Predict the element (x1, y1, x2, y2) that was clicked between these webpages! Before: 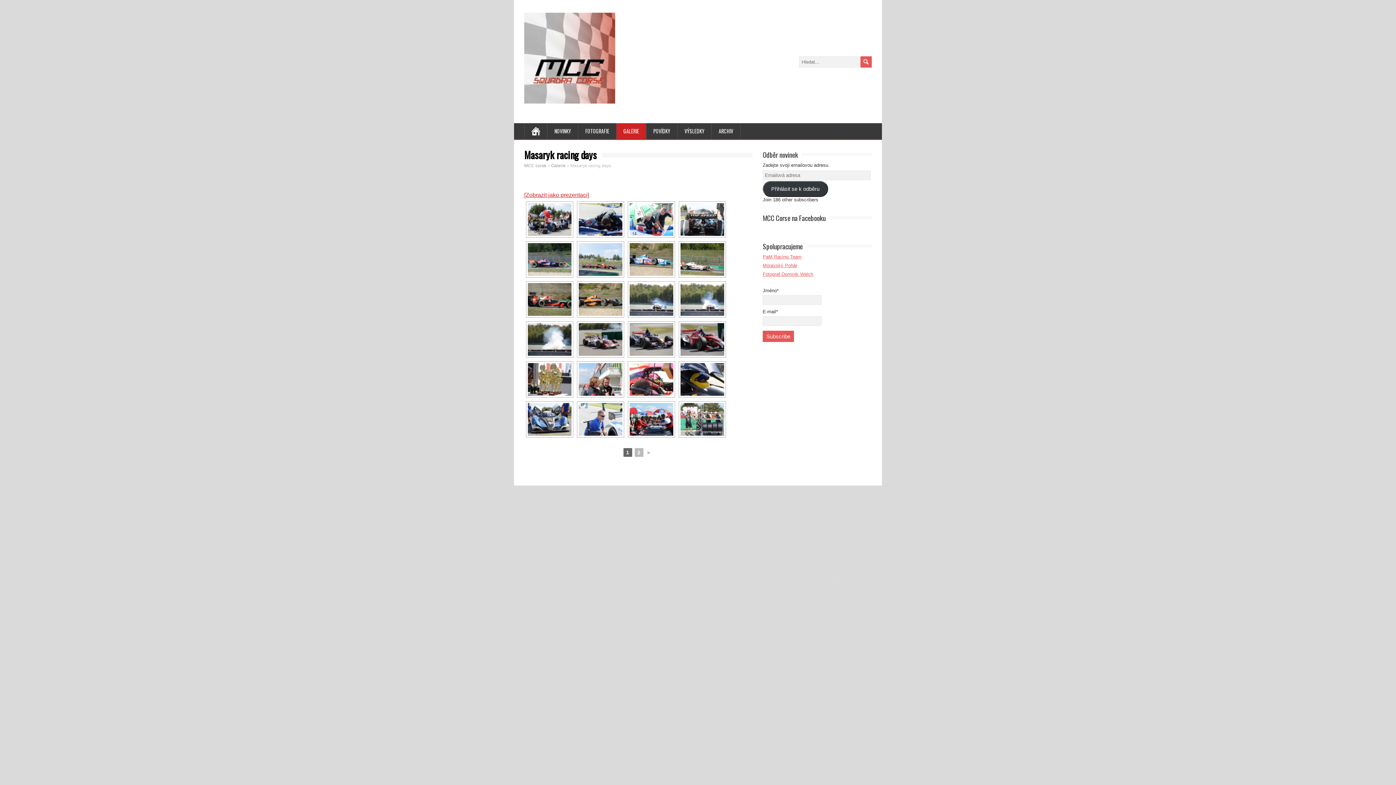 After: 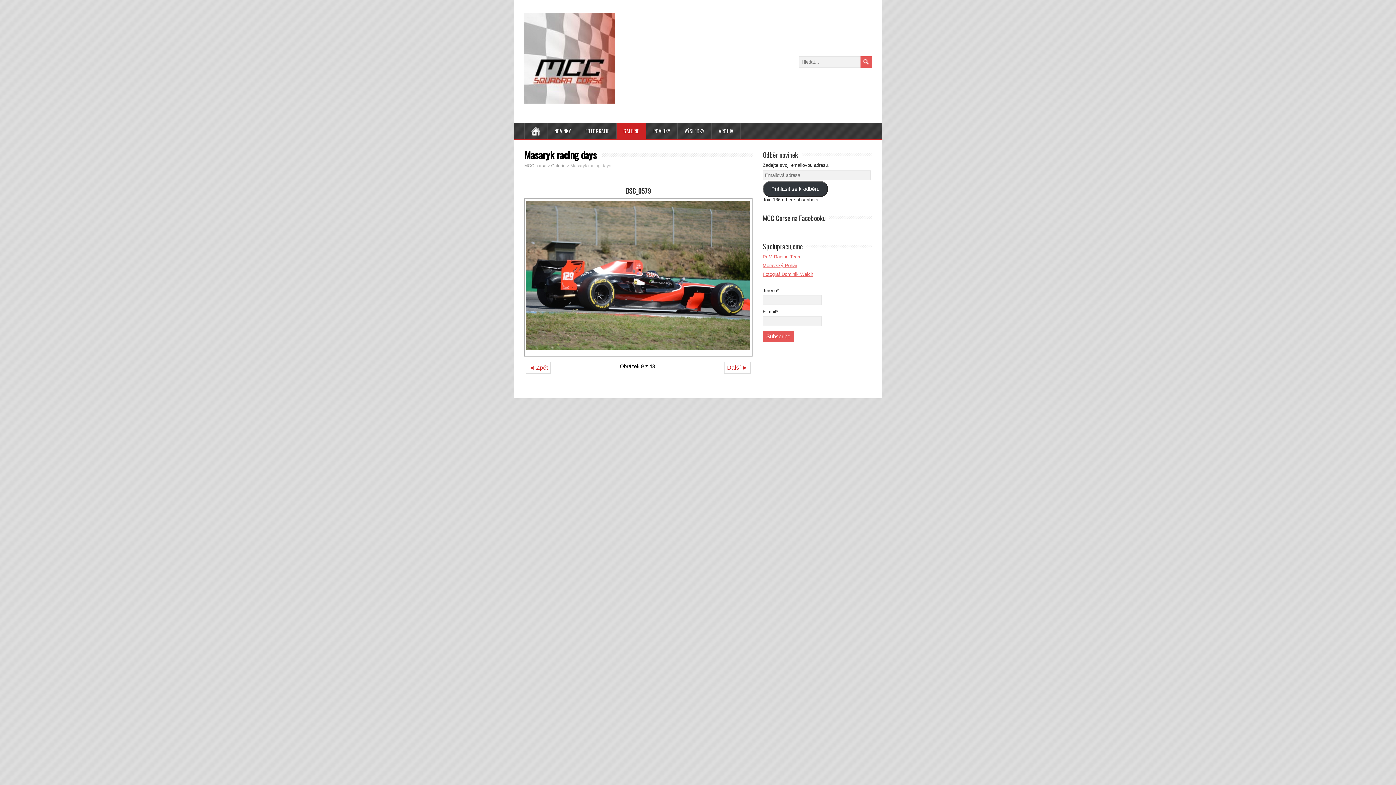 Action: bbox: (528, 283, 571, 316)